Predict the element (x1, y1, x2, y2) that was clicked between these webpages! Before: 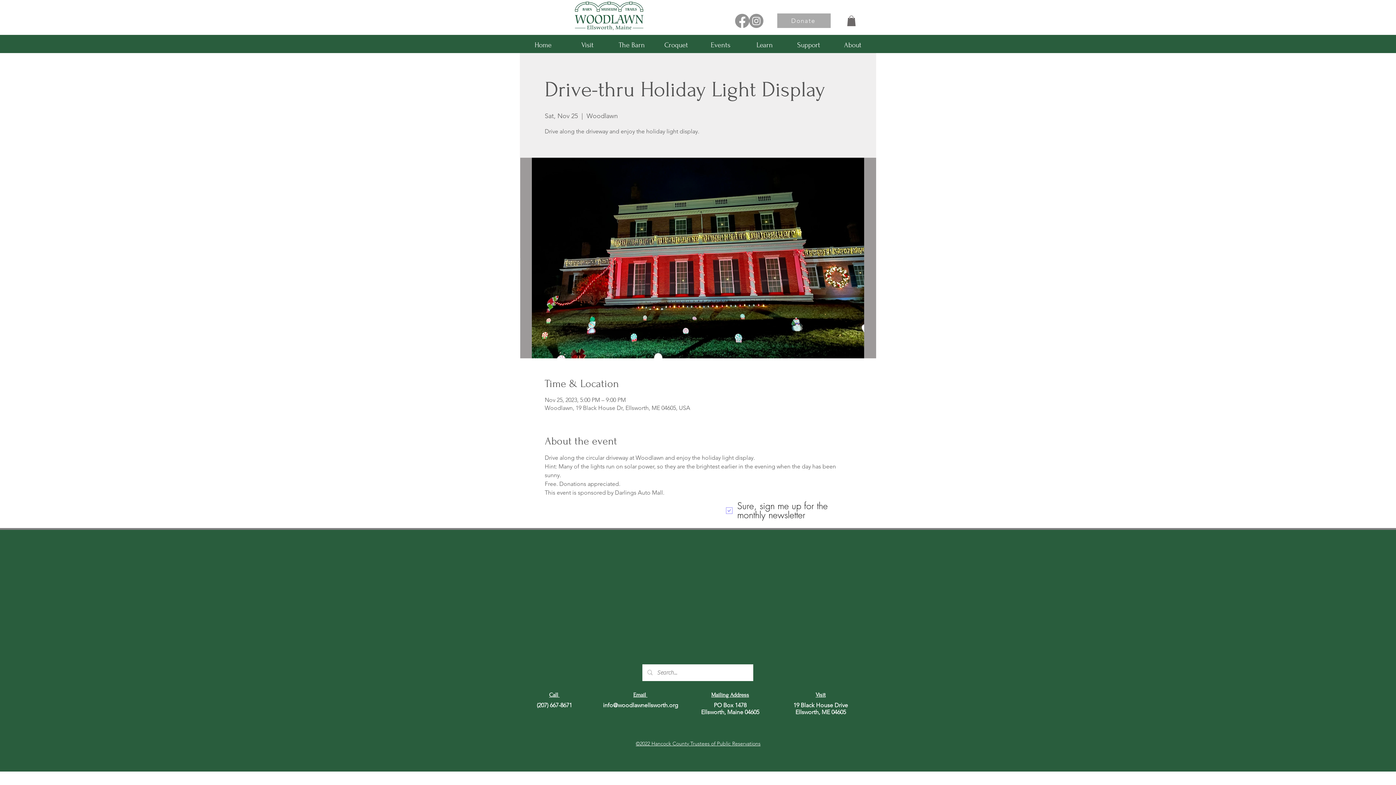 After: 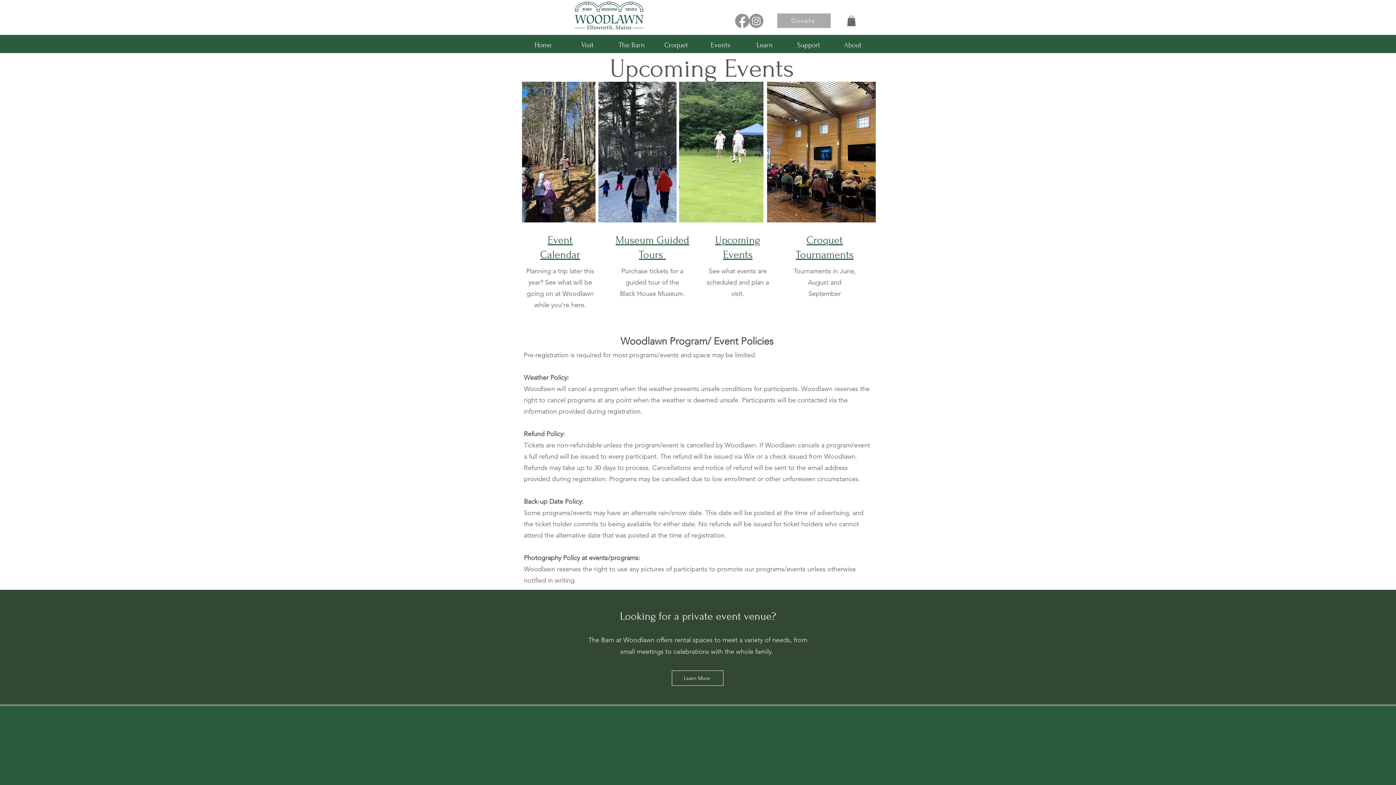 Action: label: Events bbox: (698, 38, 742, 48)